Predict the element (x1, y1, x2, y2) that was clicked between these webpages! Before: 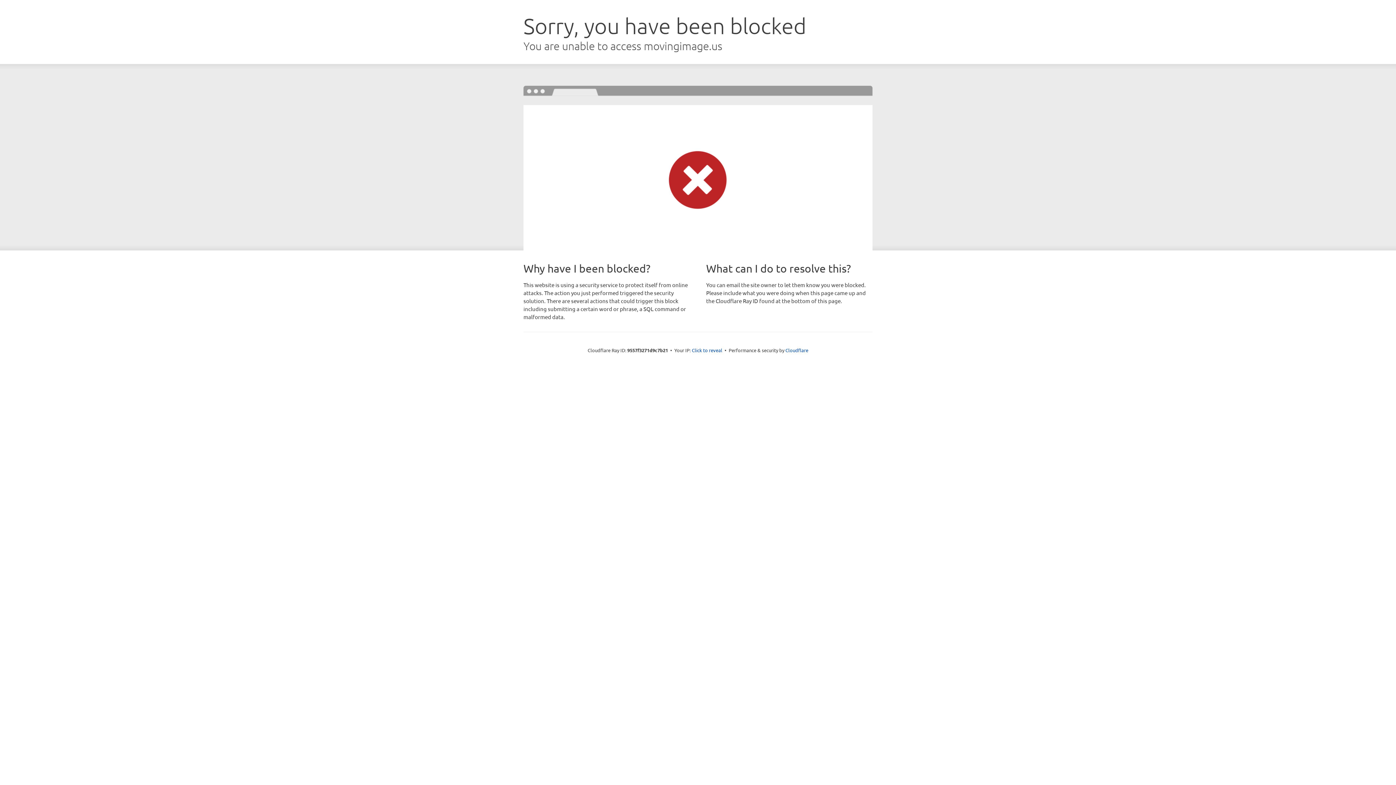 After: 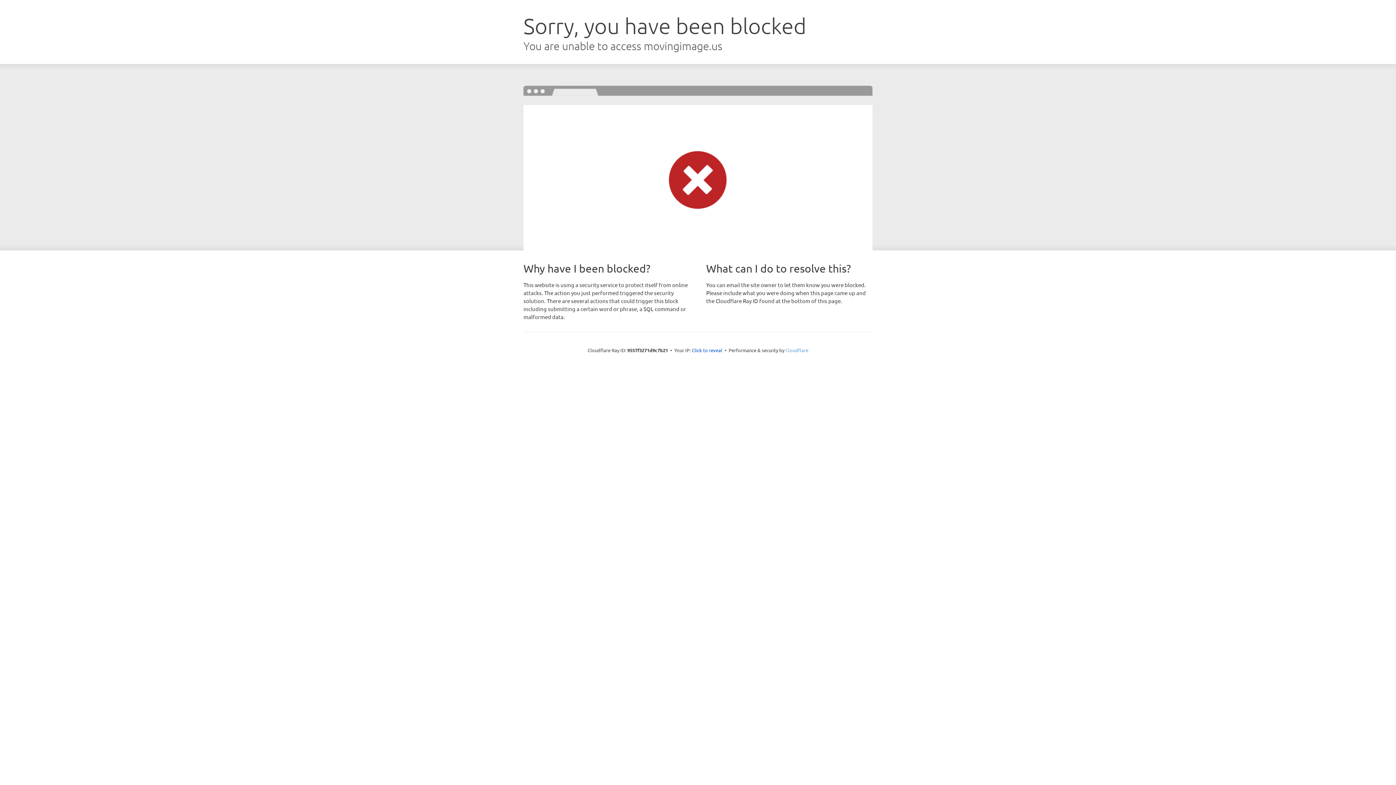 Action: label: Cloudflare bbox: (785, 347, 808, 353)